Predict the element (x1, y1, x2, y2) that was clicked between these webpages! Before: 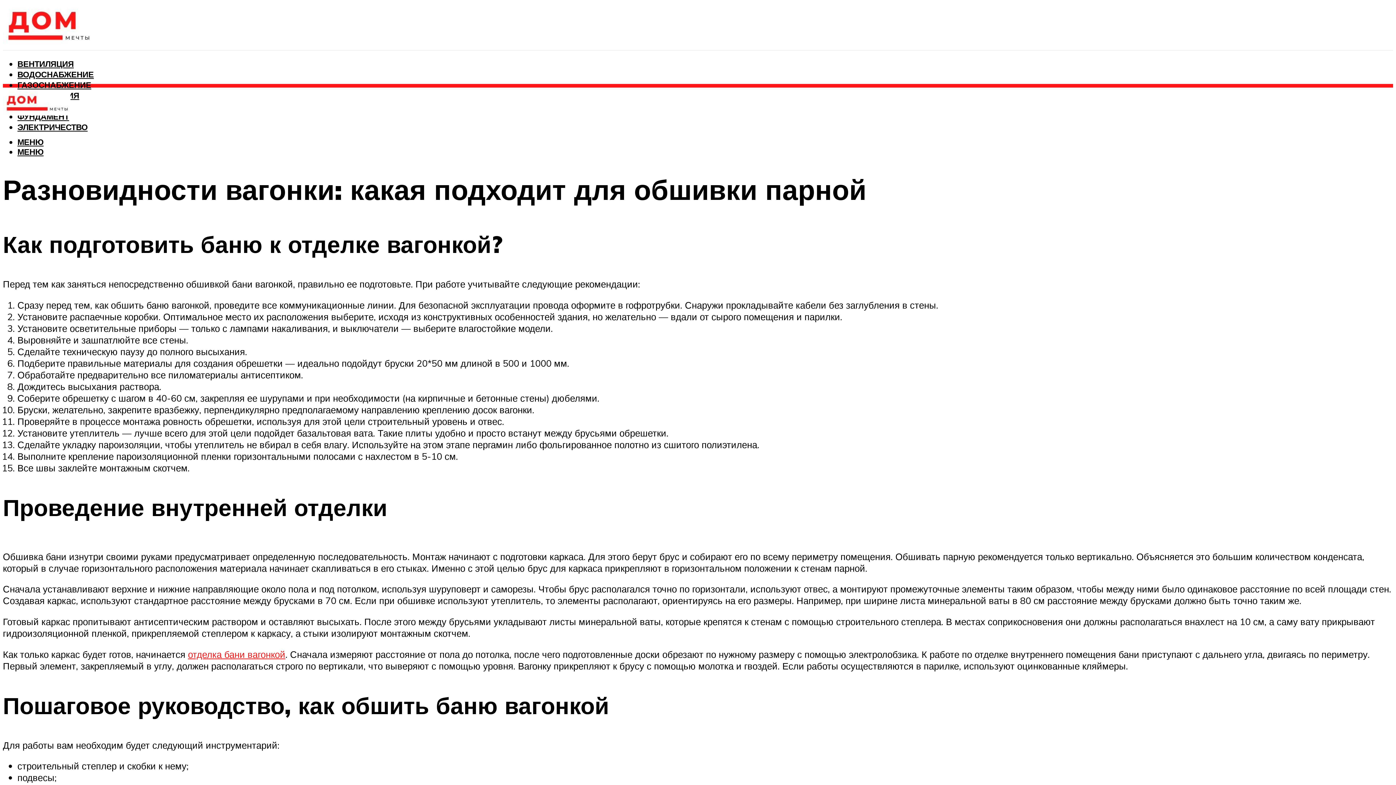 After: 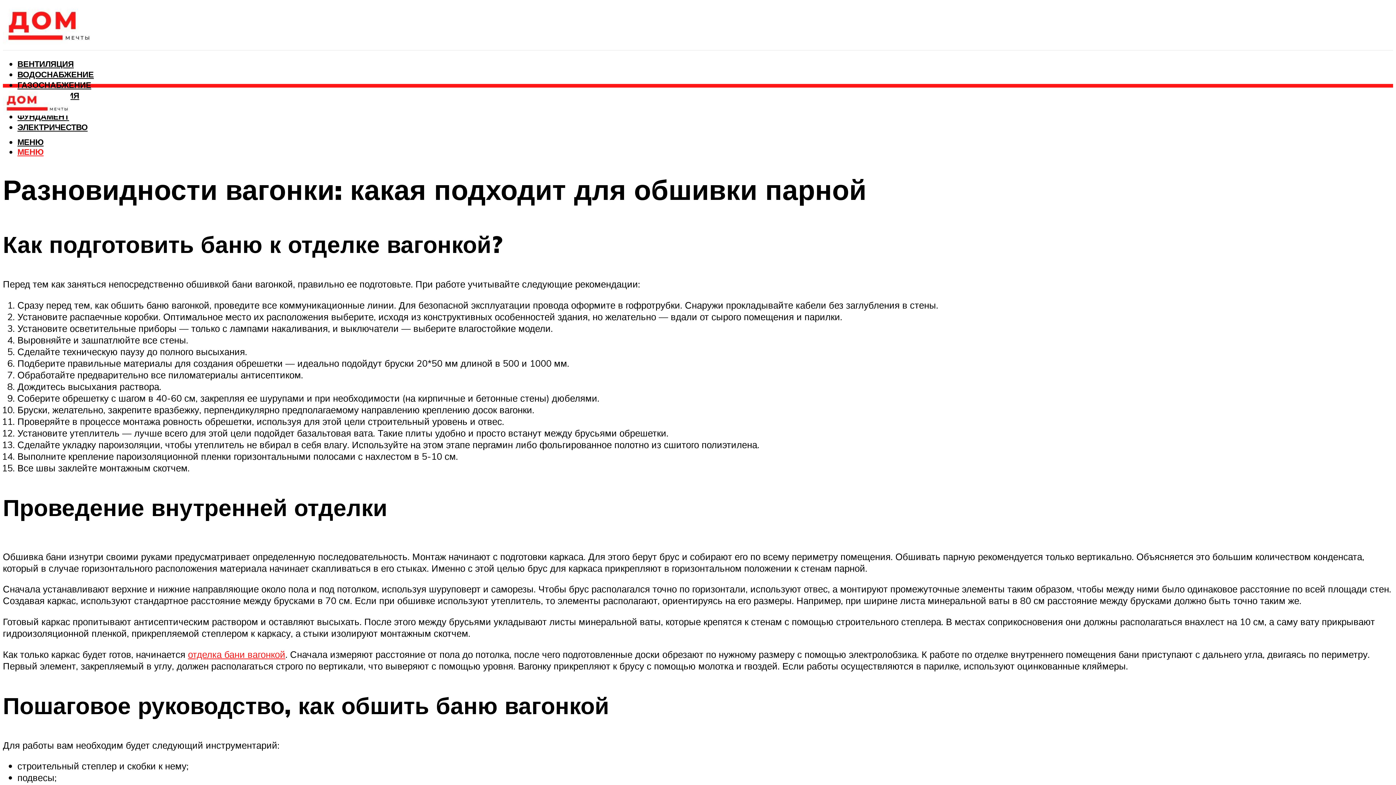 Action: bbox: (17, 146, 43, 157) label: МЕНЮ